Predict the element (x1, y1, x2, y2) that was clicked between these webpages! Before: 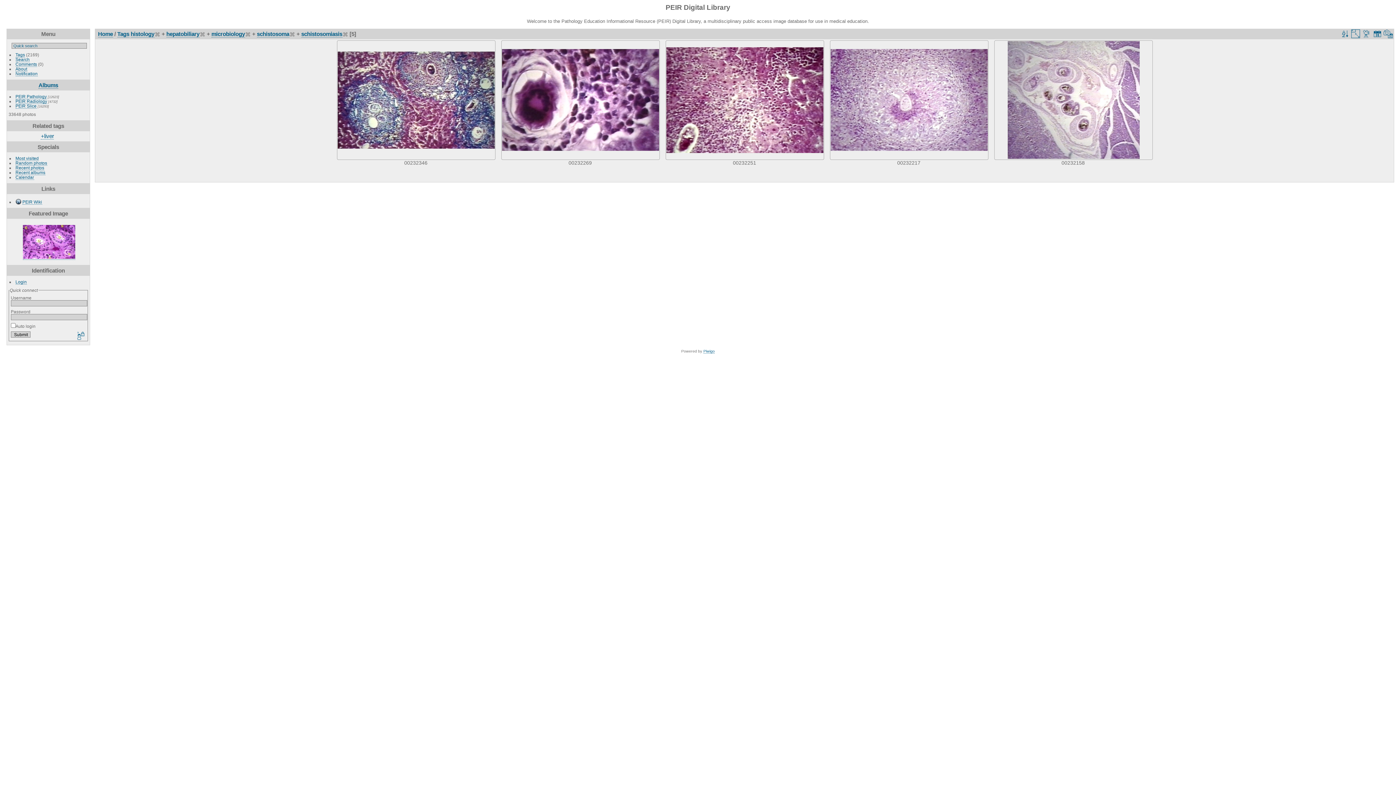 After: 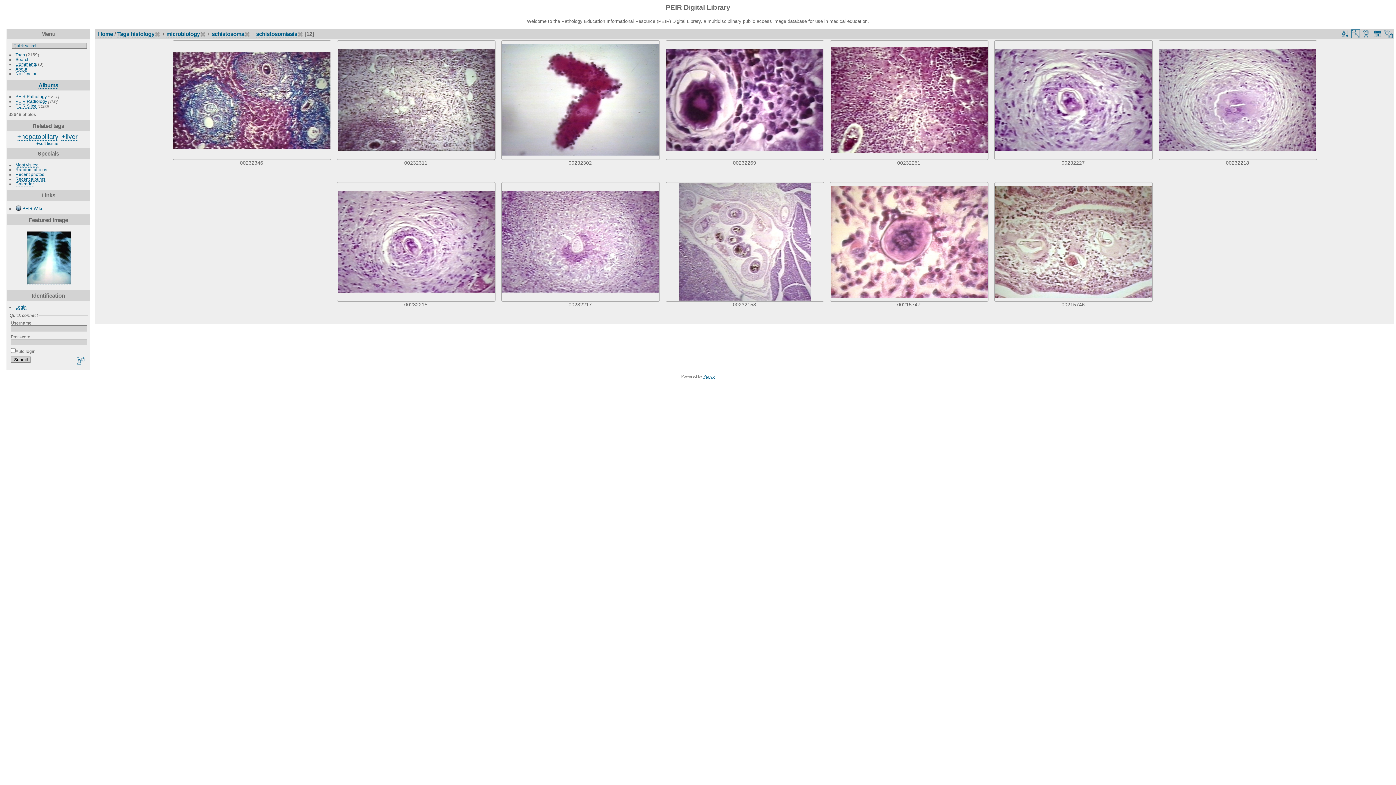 Action: bbox: (199, 30, 205, 36)